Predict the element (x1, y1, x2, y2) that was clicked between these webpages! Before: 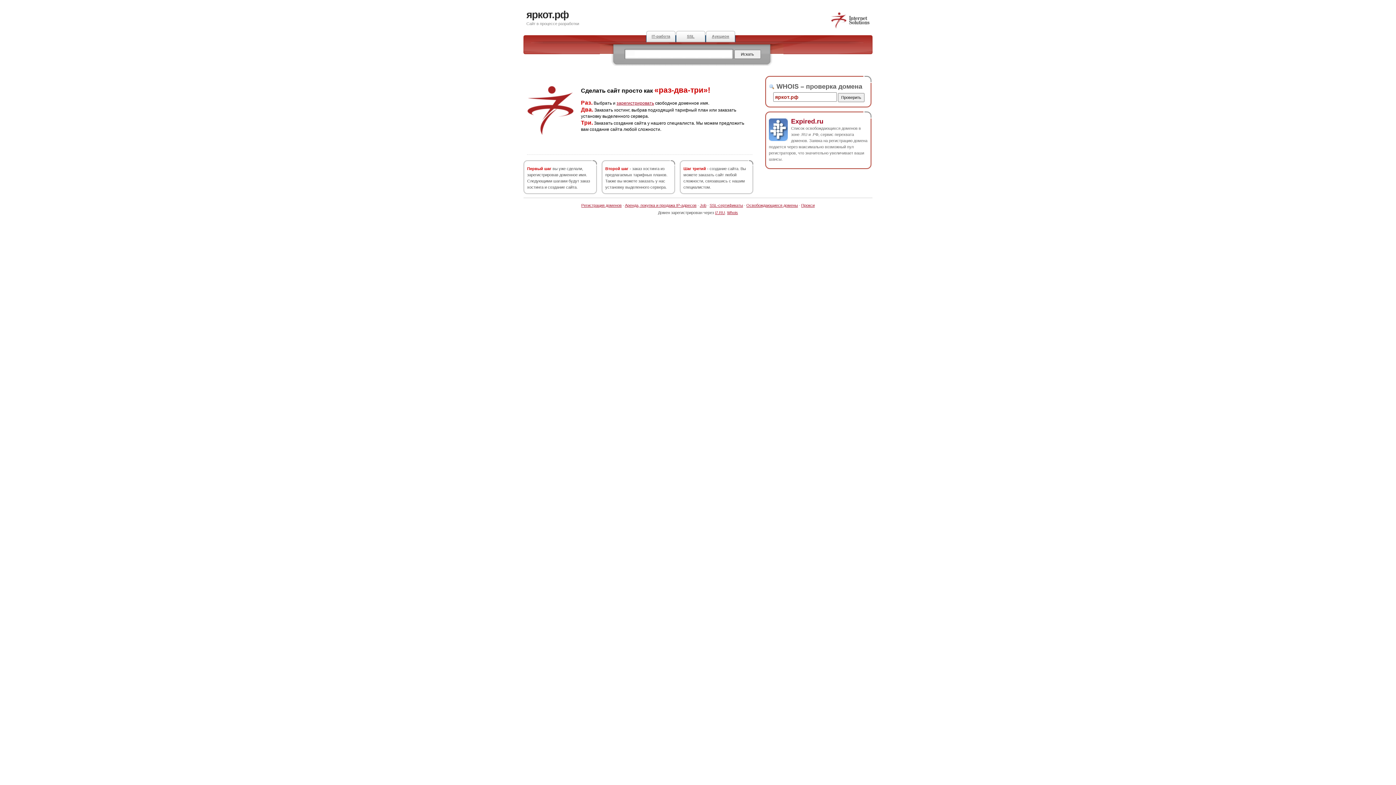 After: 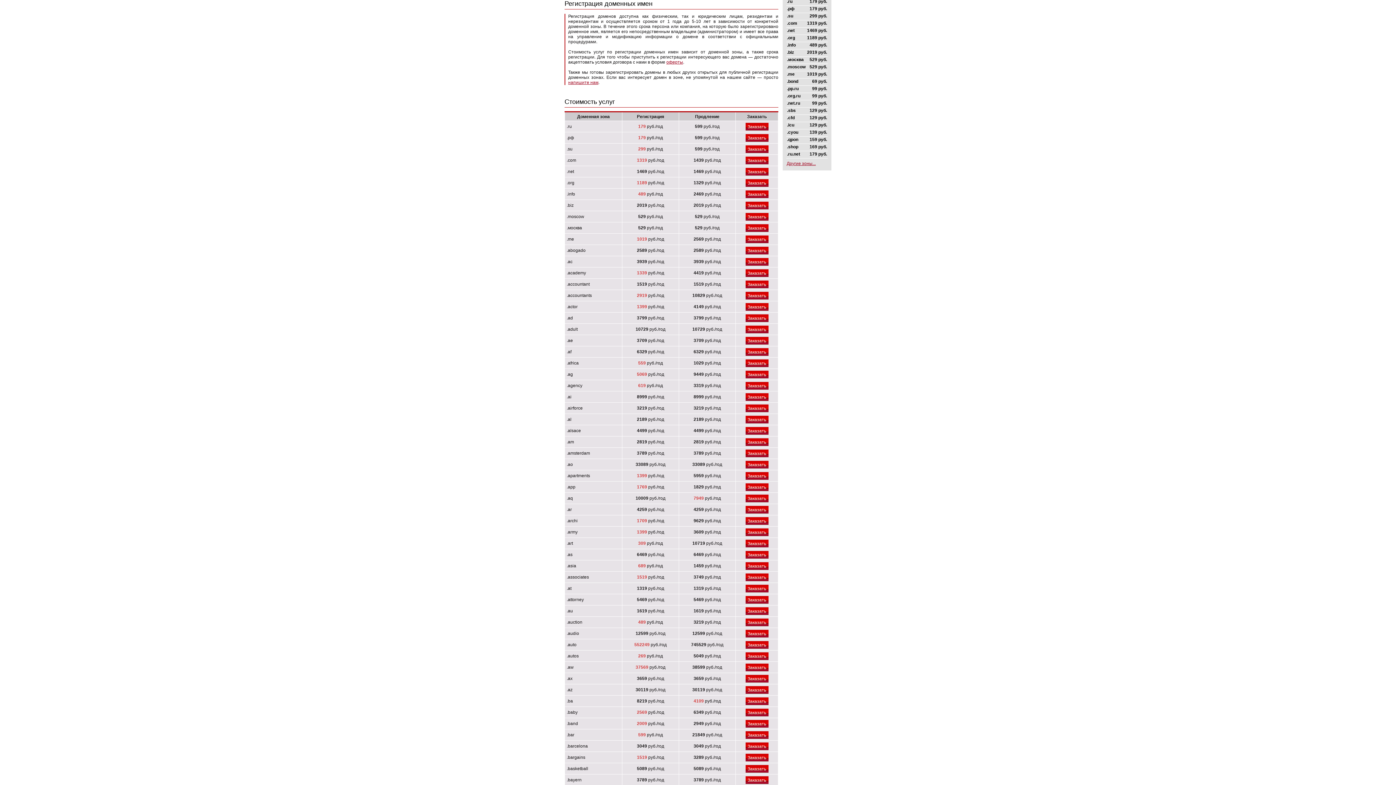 Action: label: зарегистрировать bbox: (616, 100, 654, 105)